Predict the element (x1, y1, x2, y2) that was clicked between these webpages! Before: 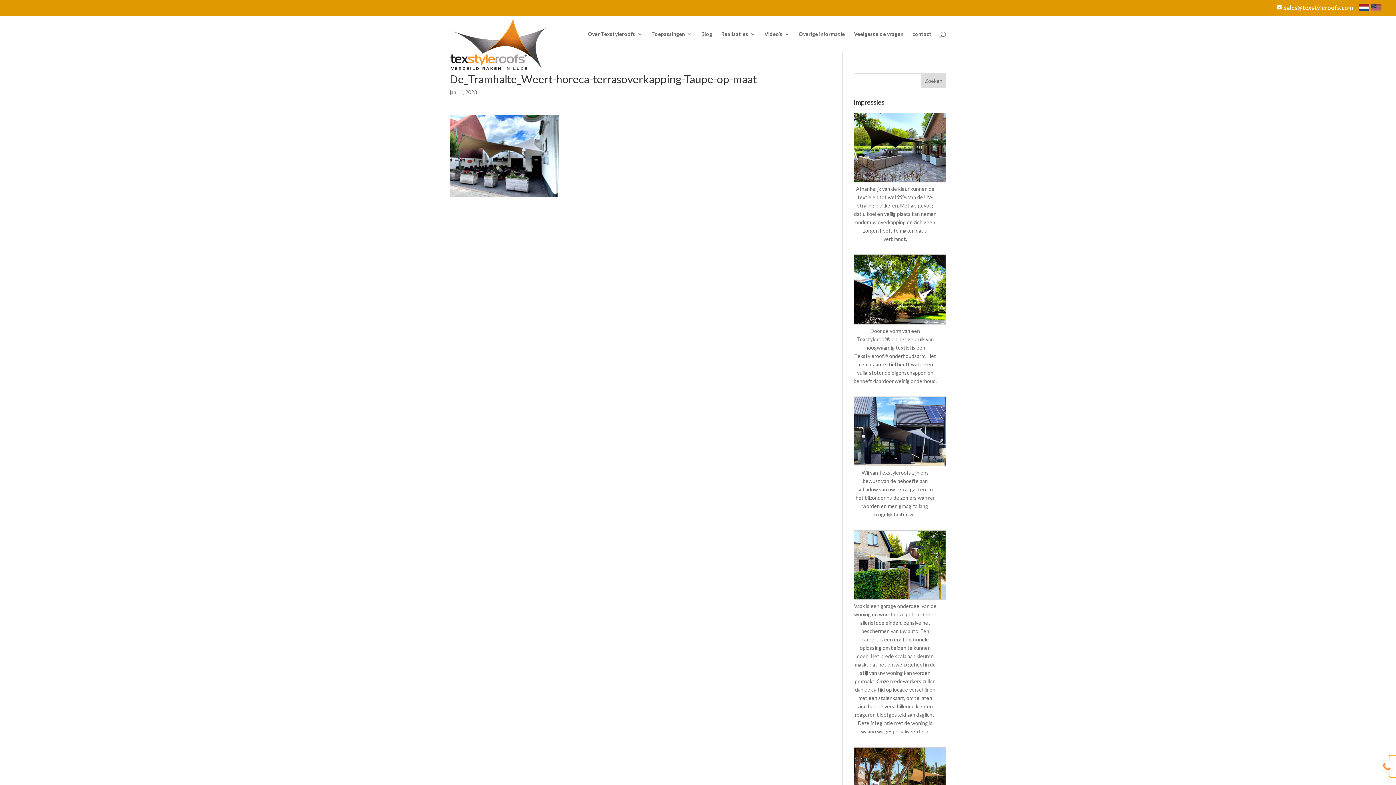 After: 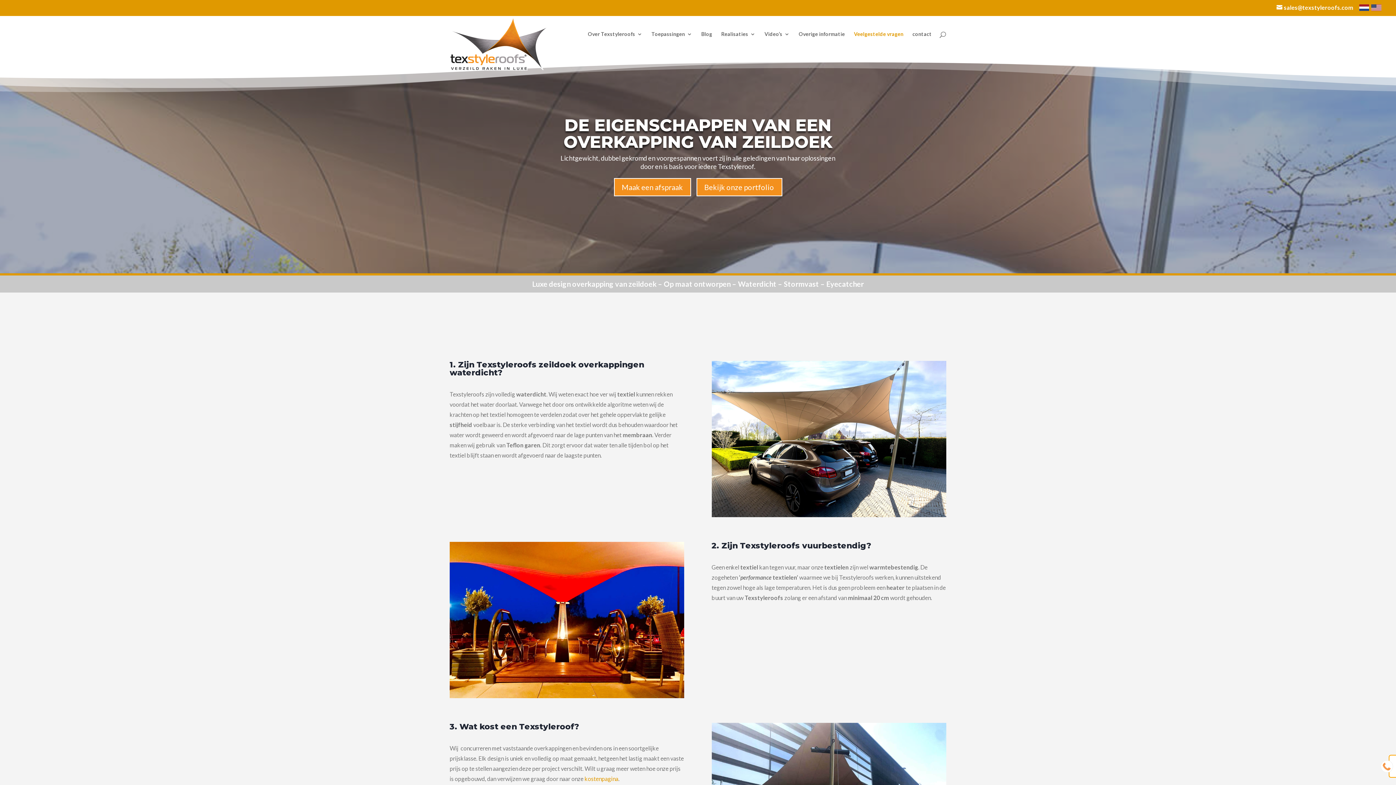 Action: label: Veelgestelde vragen bbox: (854, 31, 903, 52)